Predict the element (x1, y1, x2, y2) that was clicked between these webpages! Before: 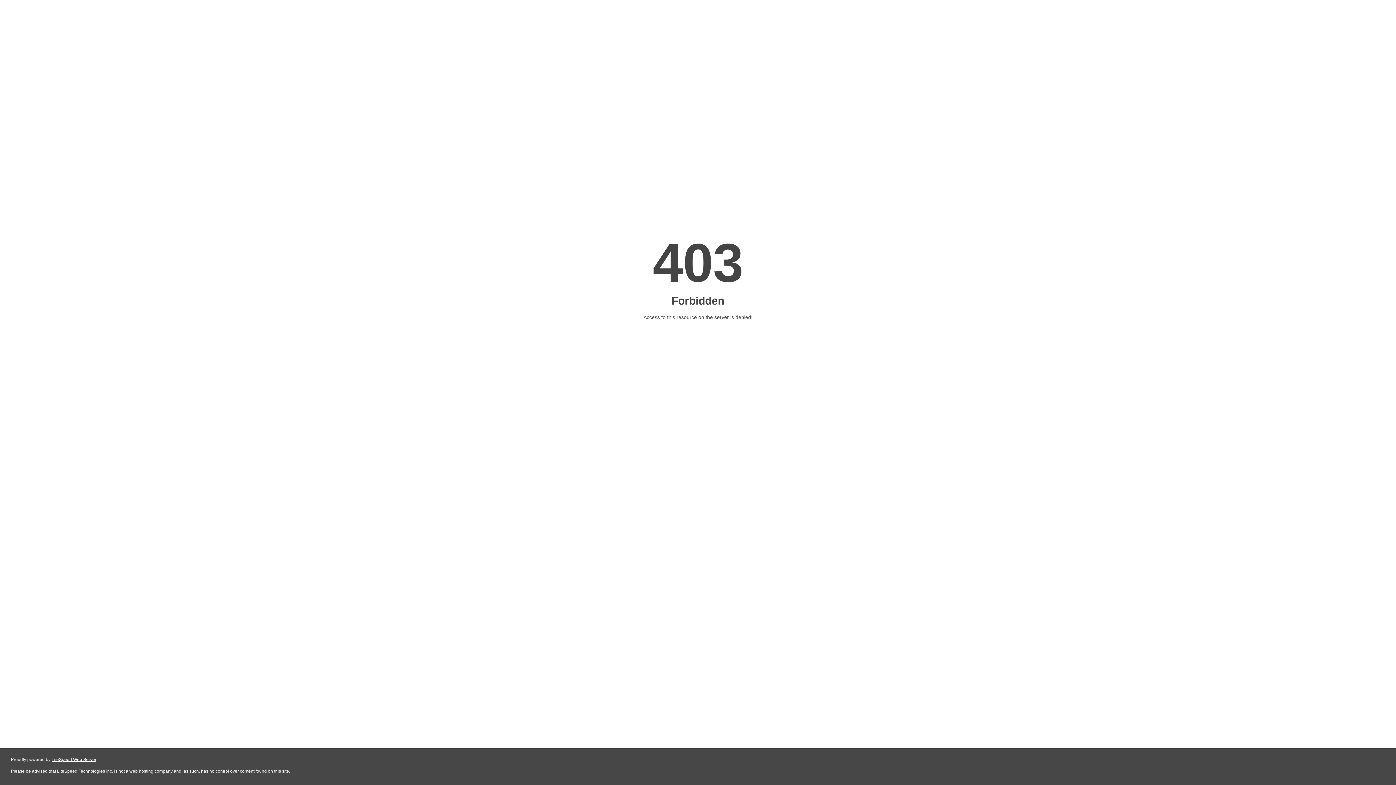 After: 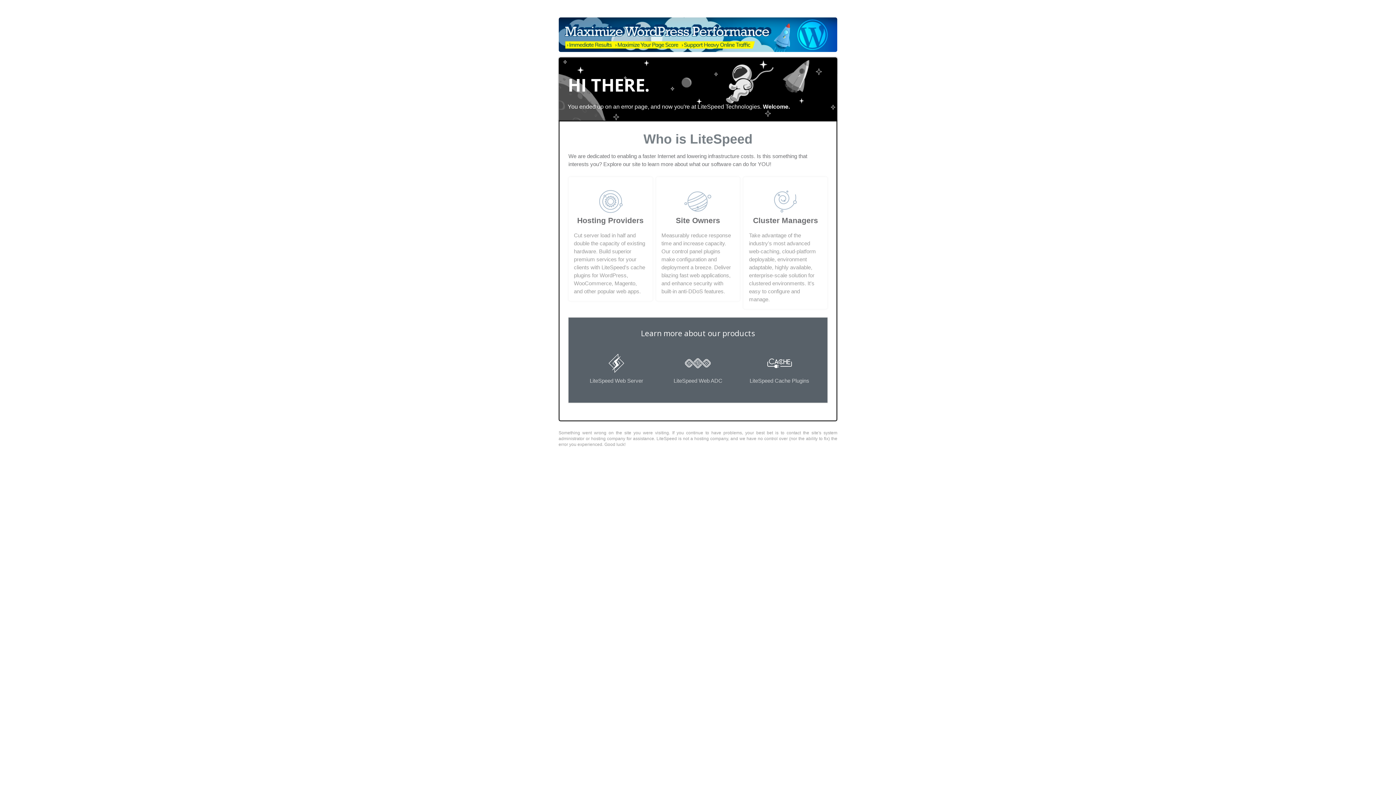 Action: bbox: (51, 757, 96, 762) label: LiteSpeed Web Server